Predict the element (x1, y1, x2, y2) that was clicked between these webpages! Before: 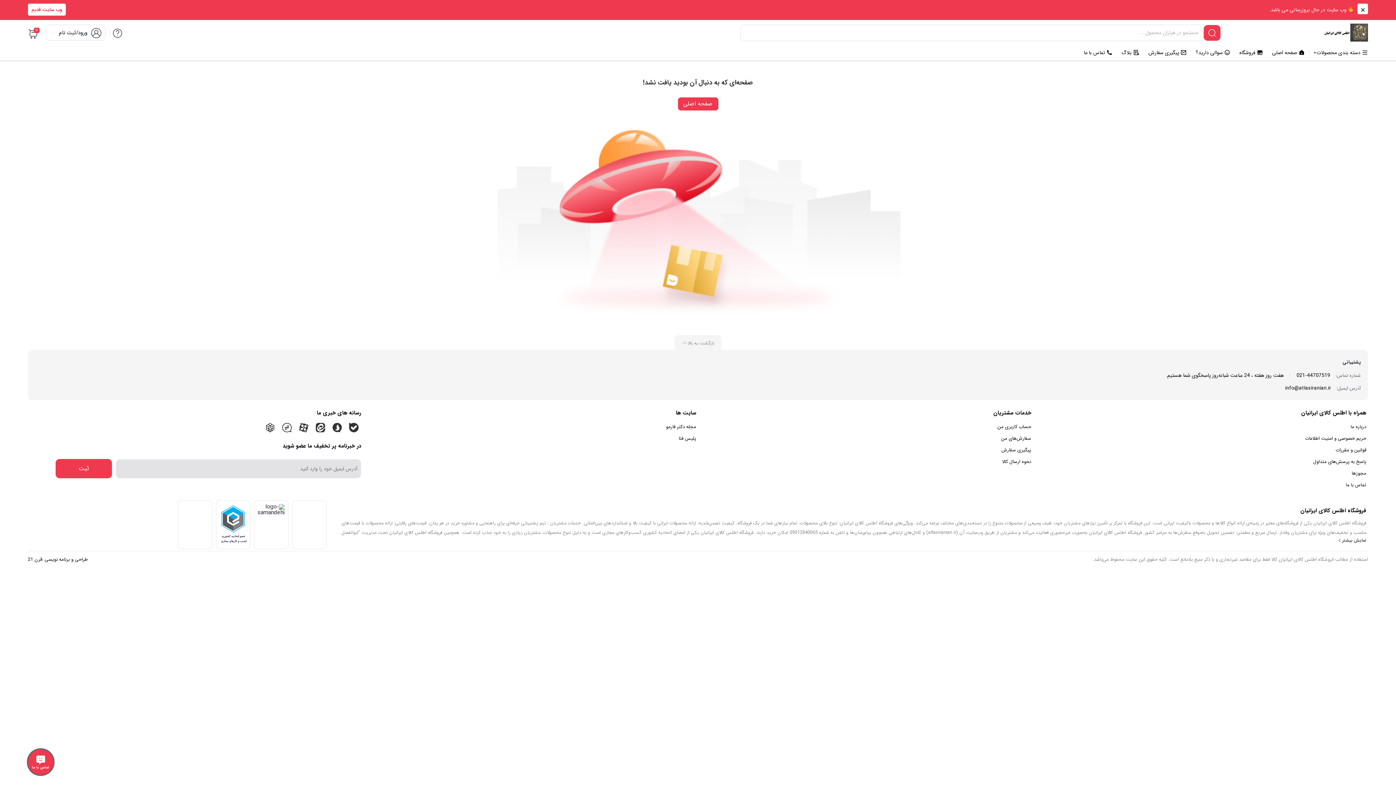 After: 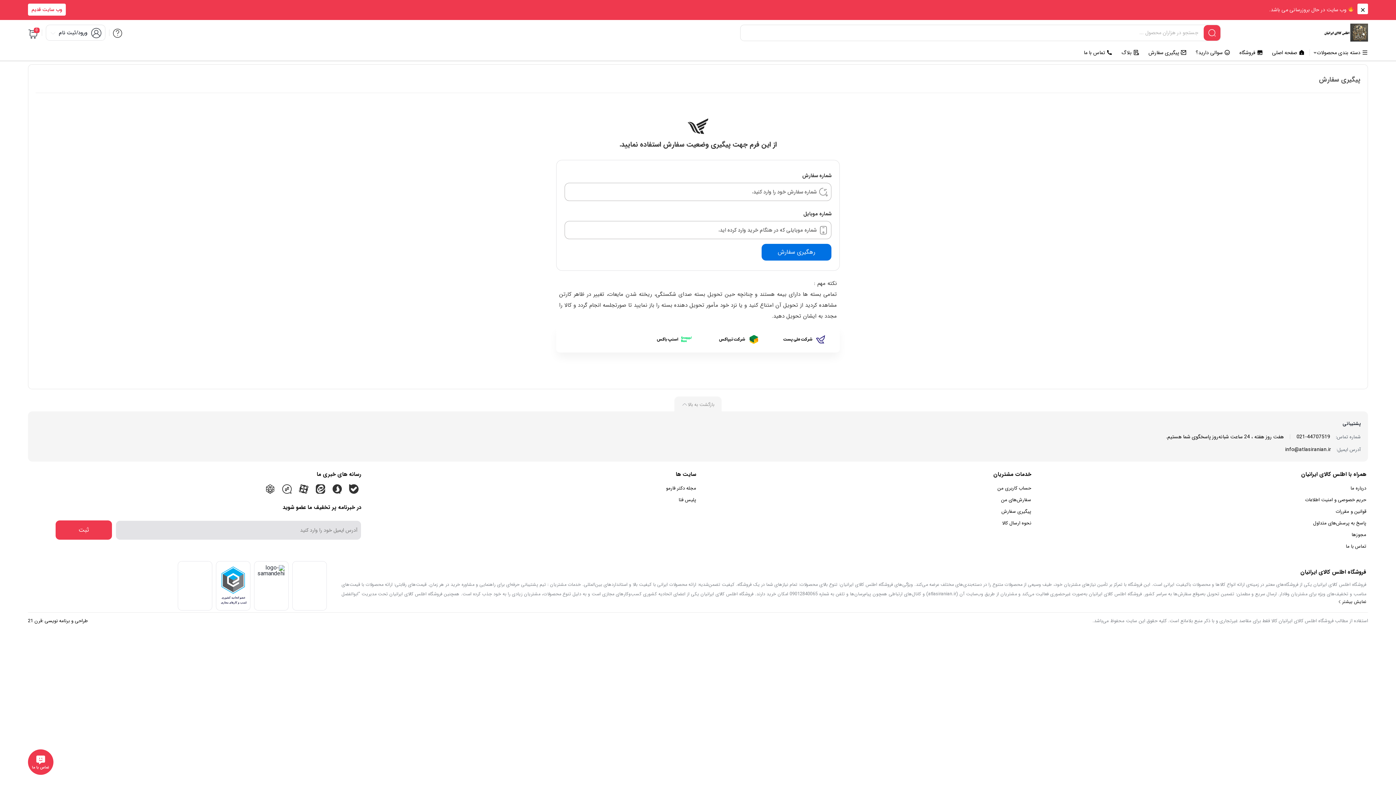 Action: label: پیگیری سفارش bbox: (1001, 446, 1031, 454)